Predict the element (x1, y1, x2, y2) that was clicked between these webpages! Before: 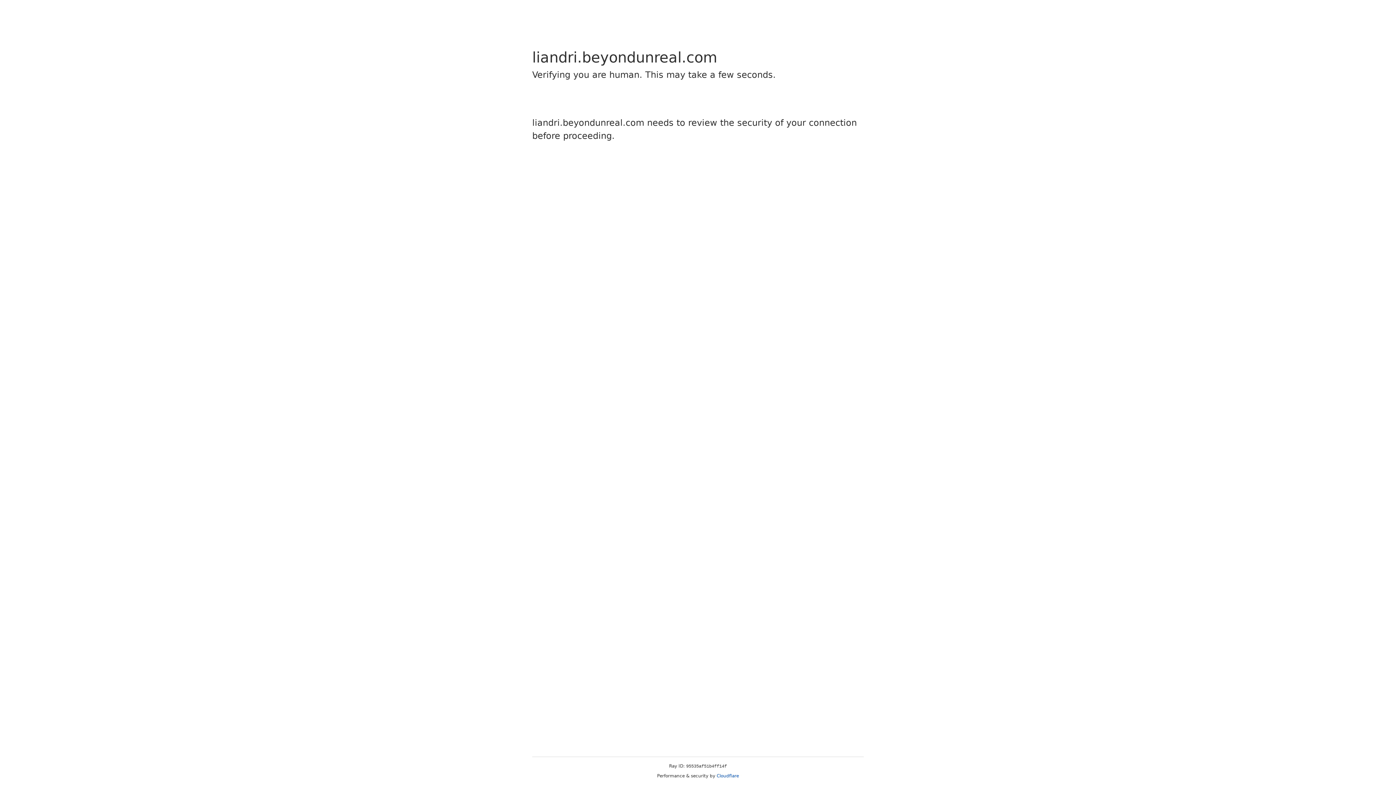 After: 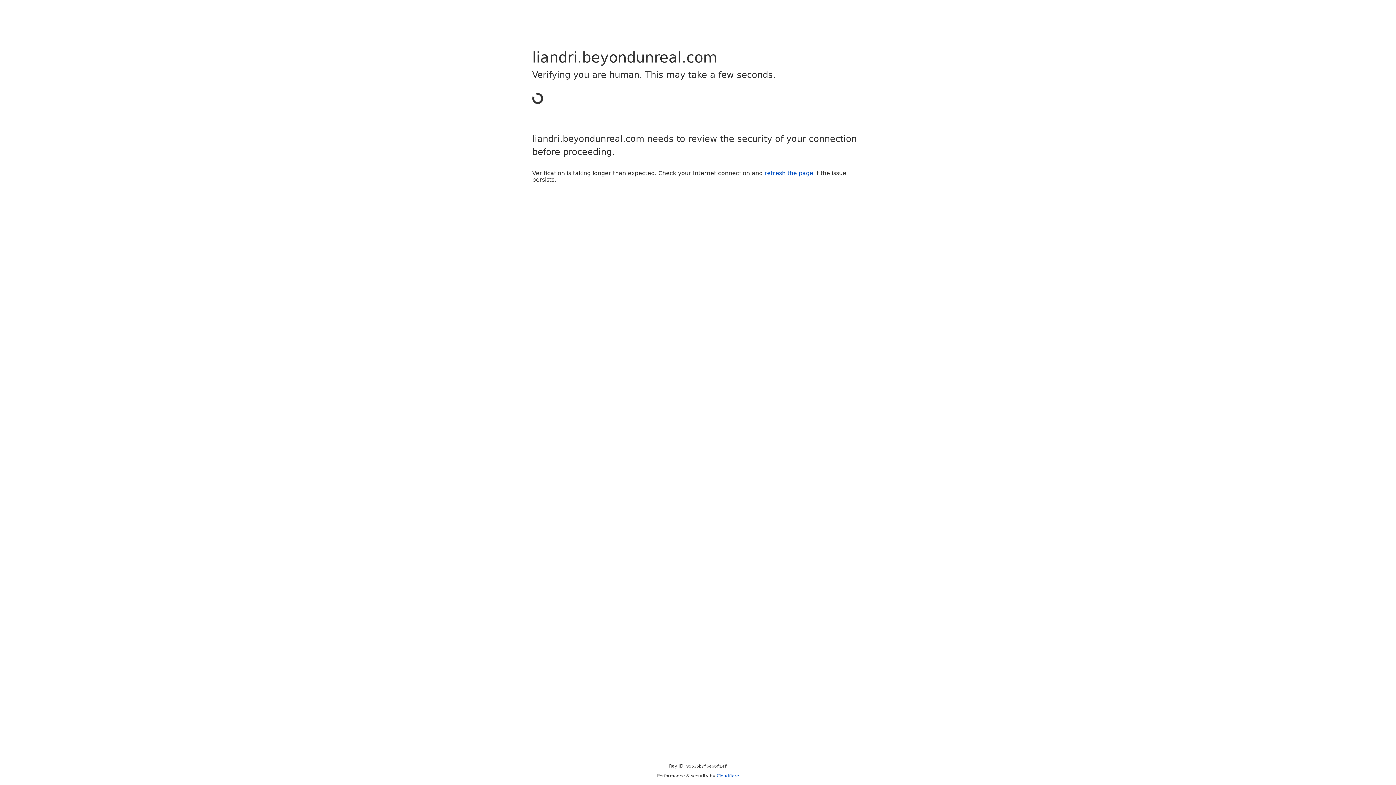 Action: bbox: (716, 773, 739, 778) label: Cloudflare